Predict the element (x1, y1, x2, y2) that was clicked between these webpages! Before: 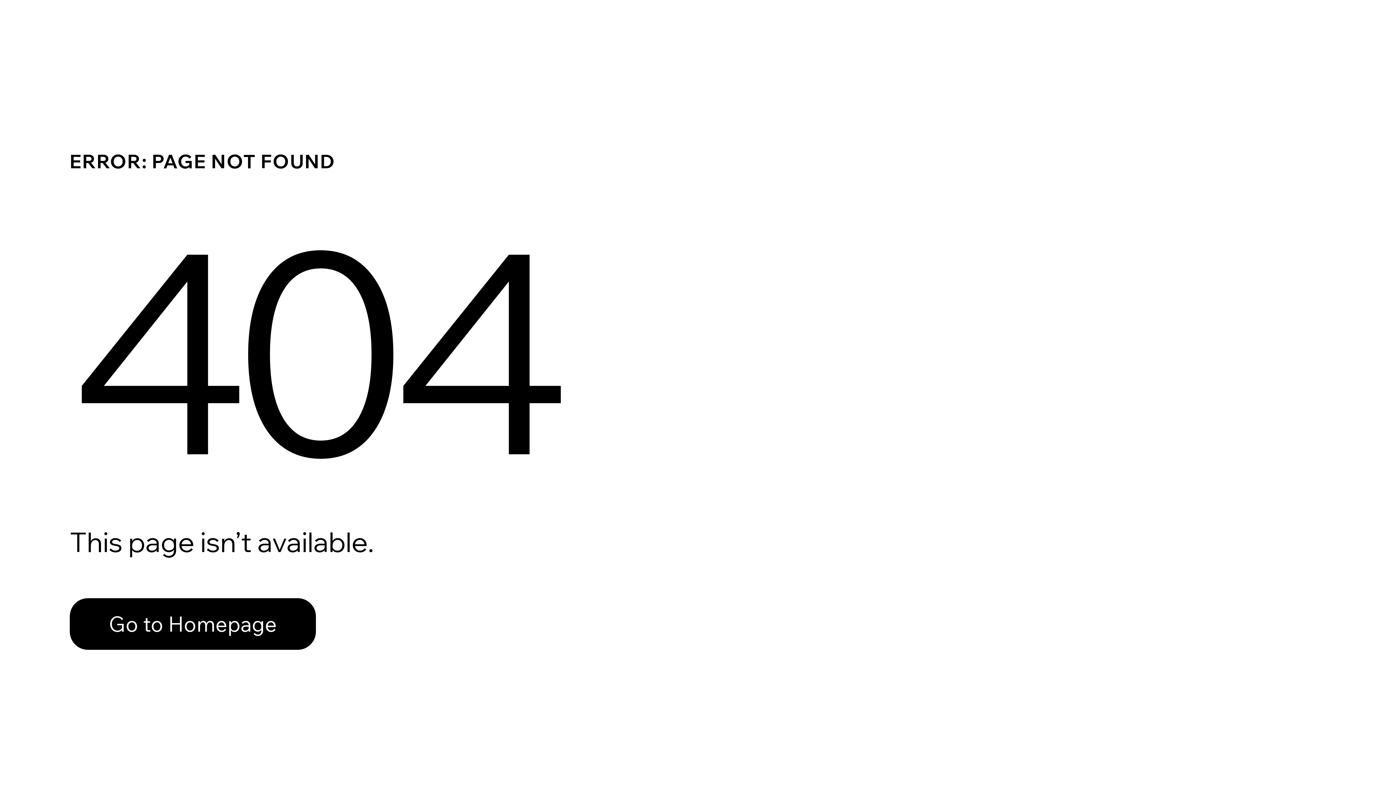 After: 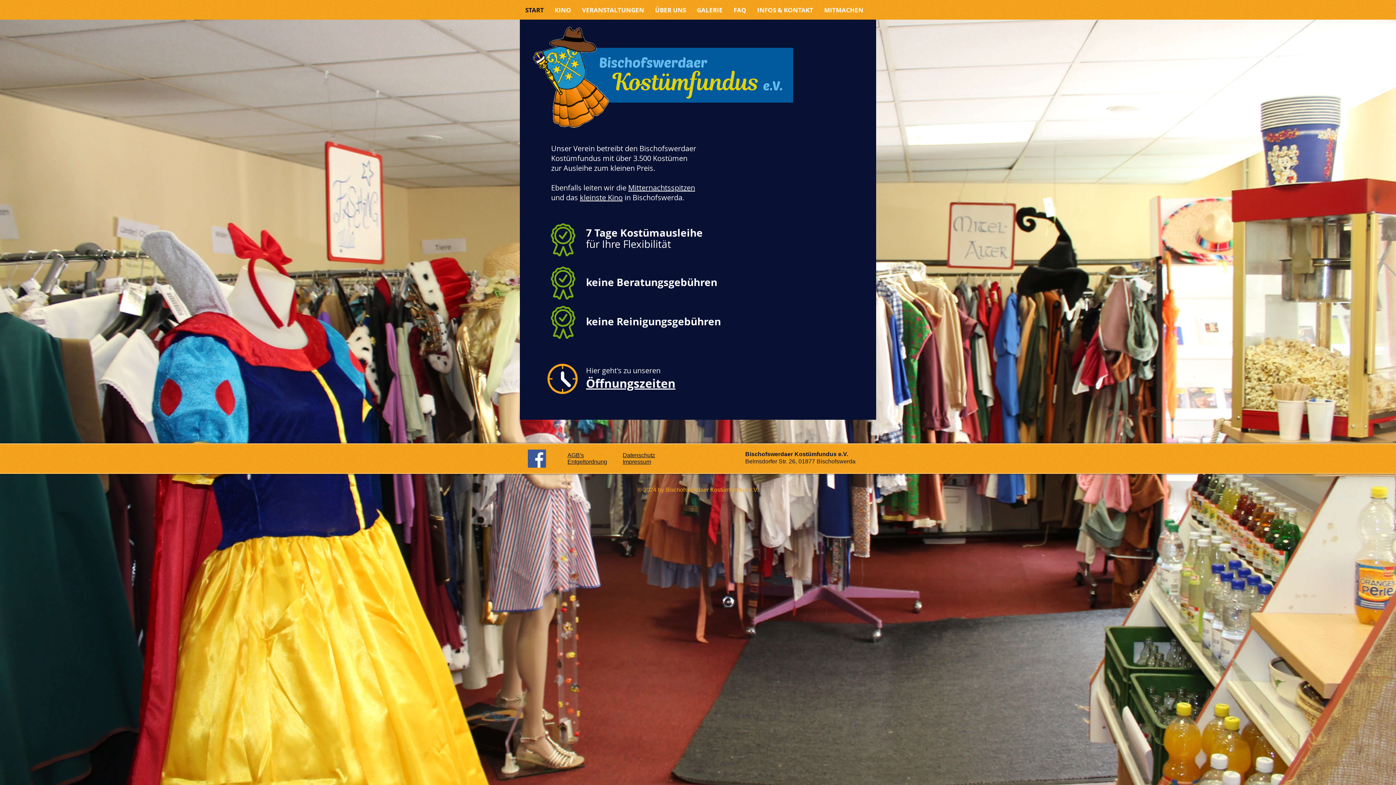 Action: bbox: (69, 598, 316, 650) label: Go to Homepage